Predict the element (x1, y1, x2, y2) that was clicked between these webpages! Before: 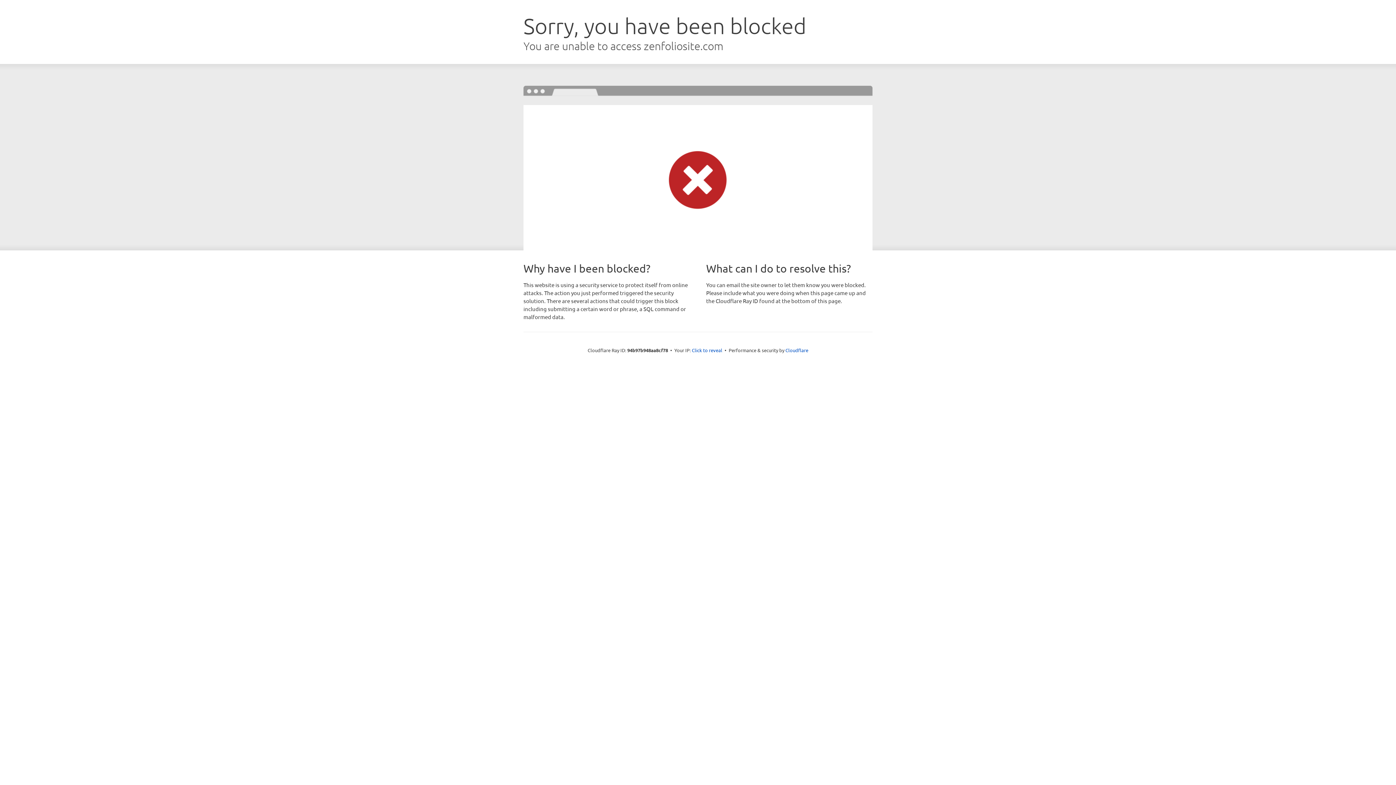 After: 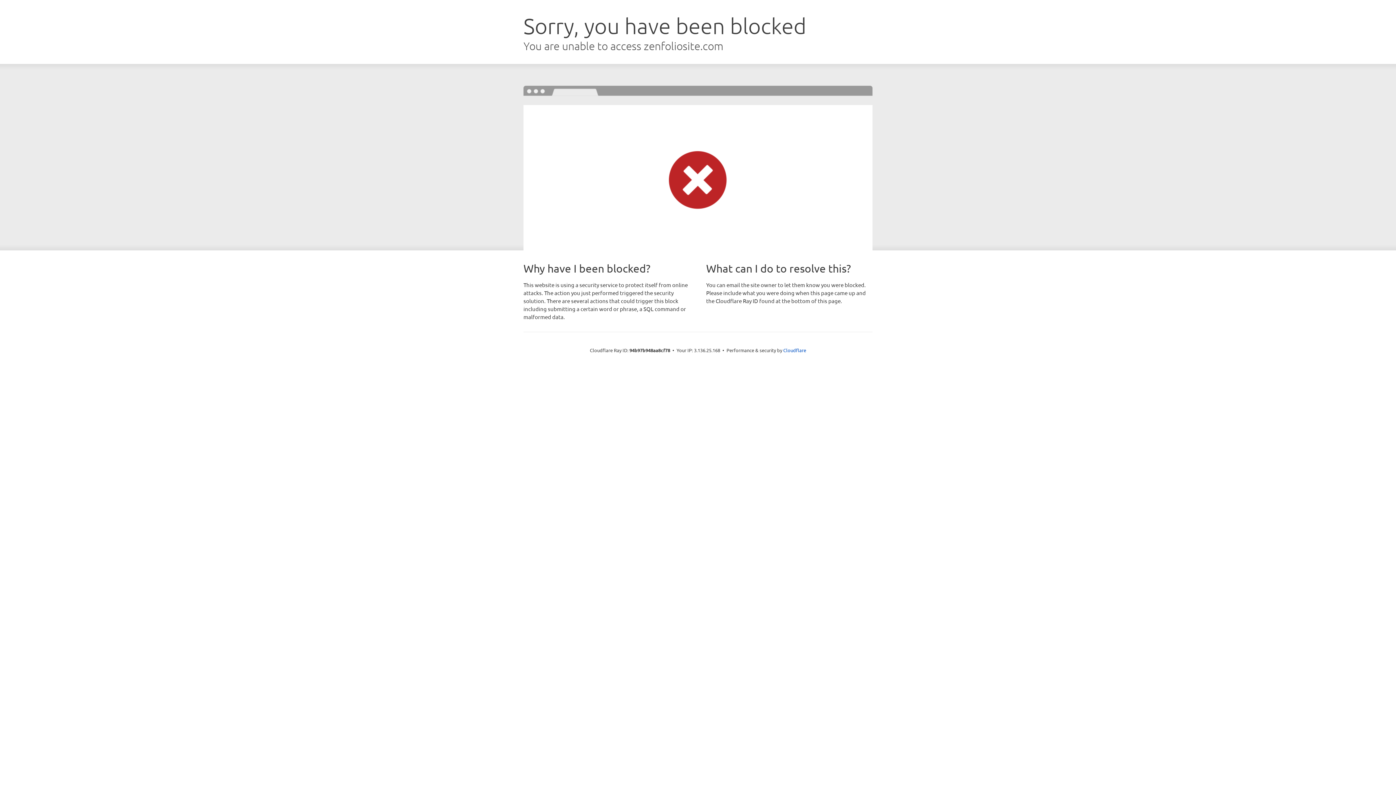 Action: label: Click to reveal bbox: (692, 346, 722, 353)